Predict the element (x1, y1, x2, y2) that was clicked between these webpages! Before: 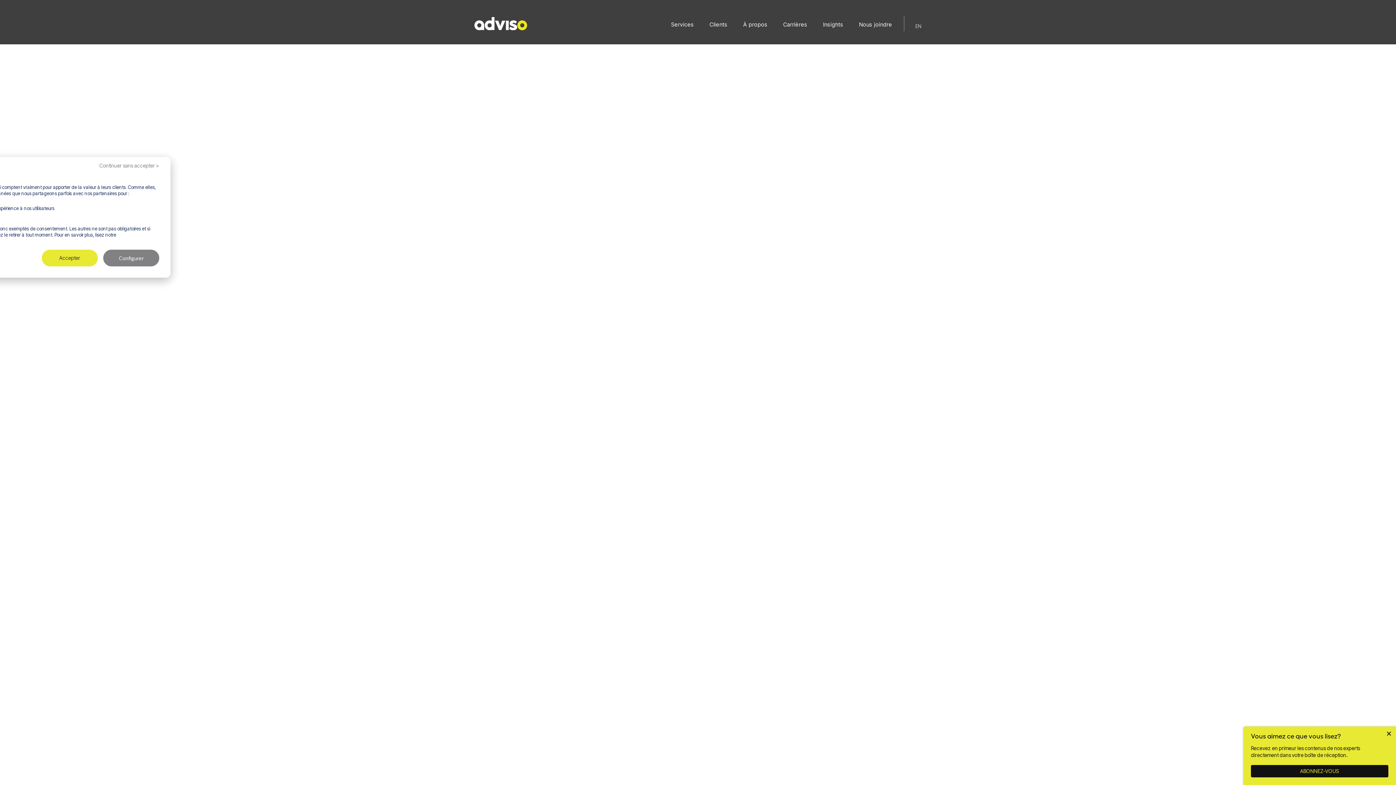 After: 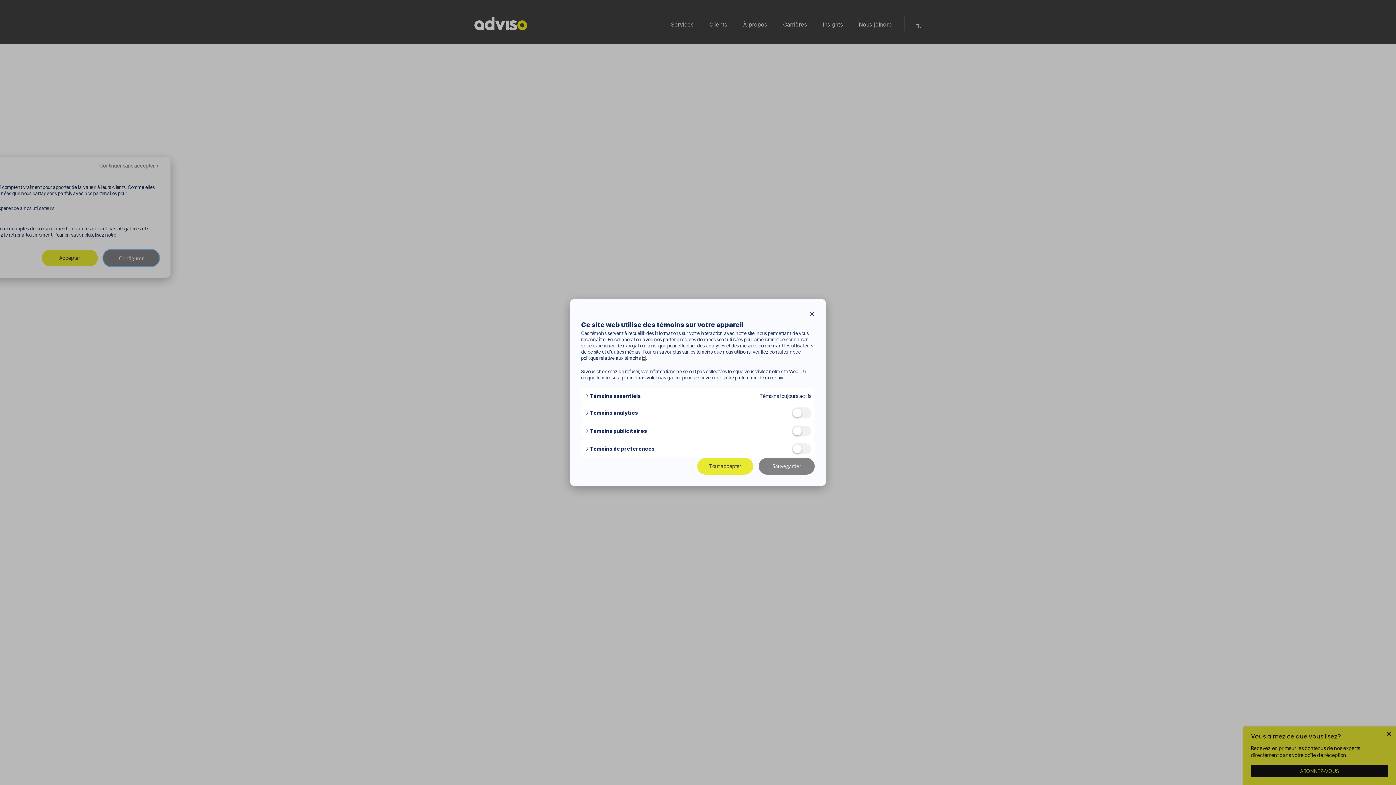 Action: bbox: (103, 249, 159, 266) label: Configurer